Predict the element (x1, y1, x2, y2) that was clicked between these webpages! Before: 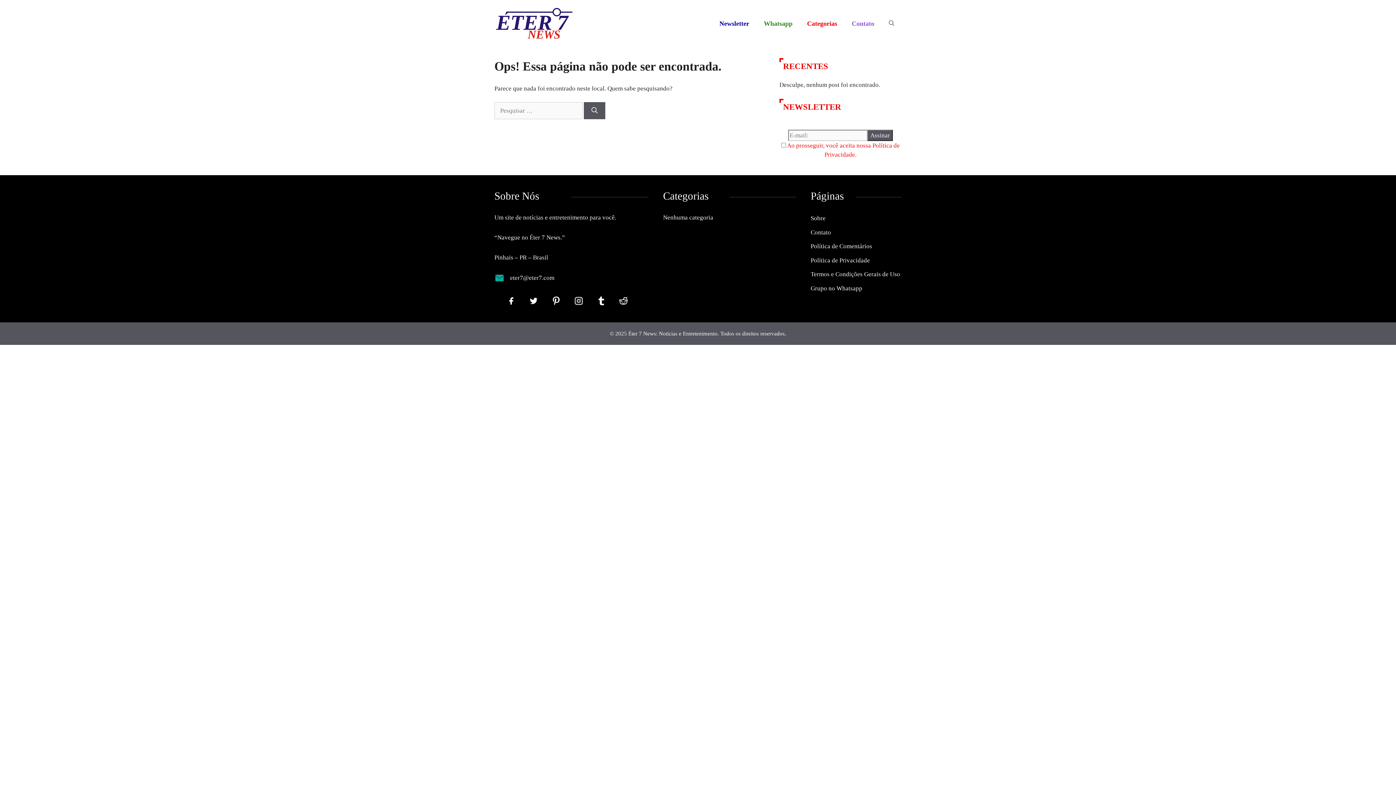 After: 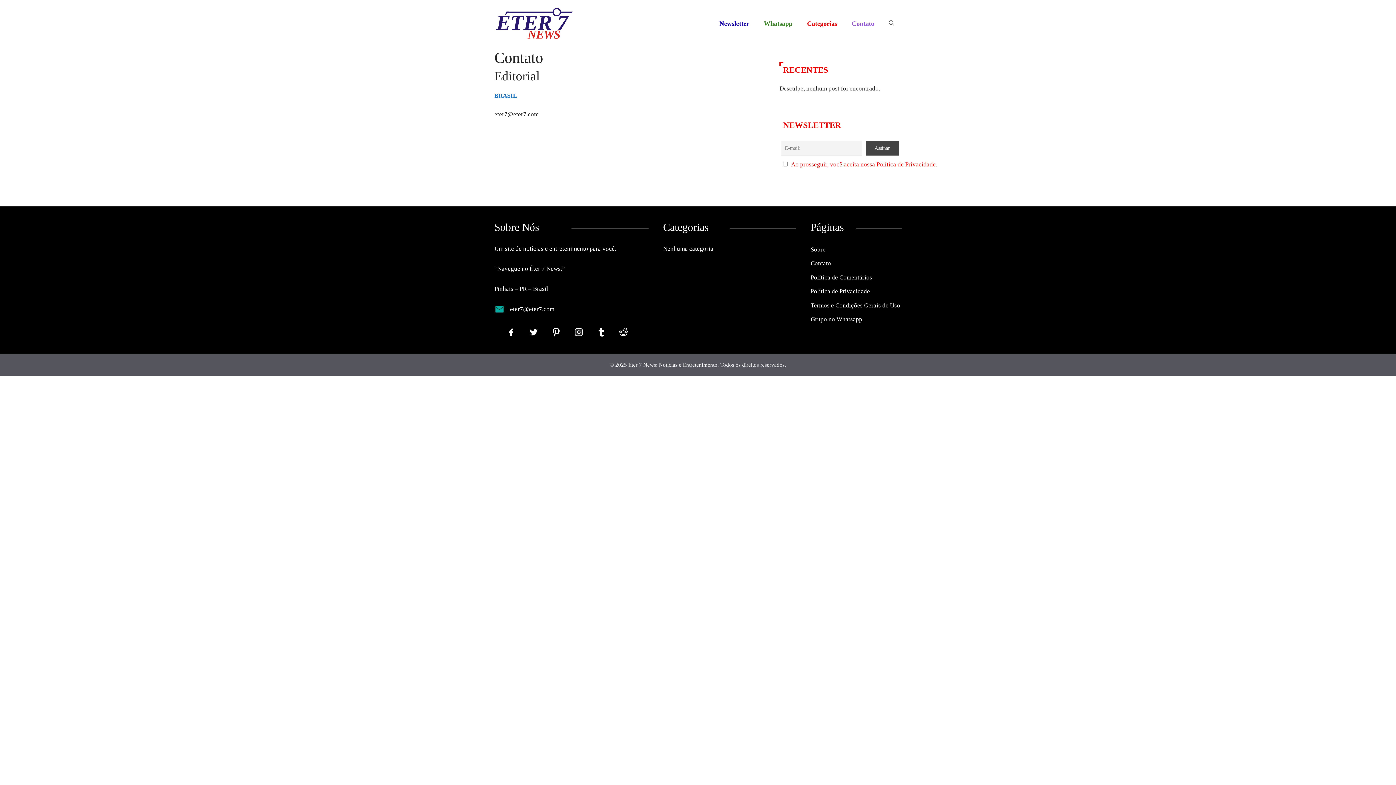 Action: bbox: (810, 228, 831, 235) label: Contato